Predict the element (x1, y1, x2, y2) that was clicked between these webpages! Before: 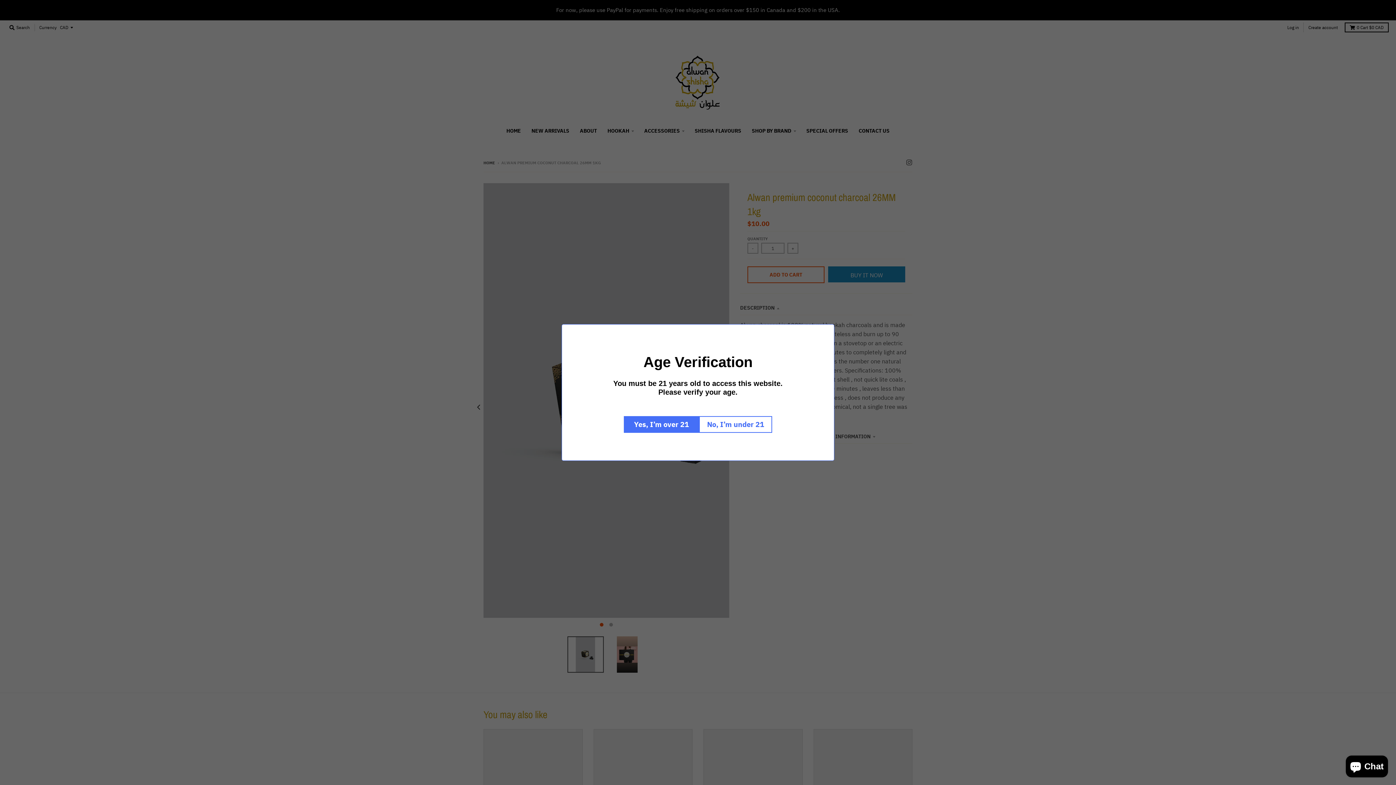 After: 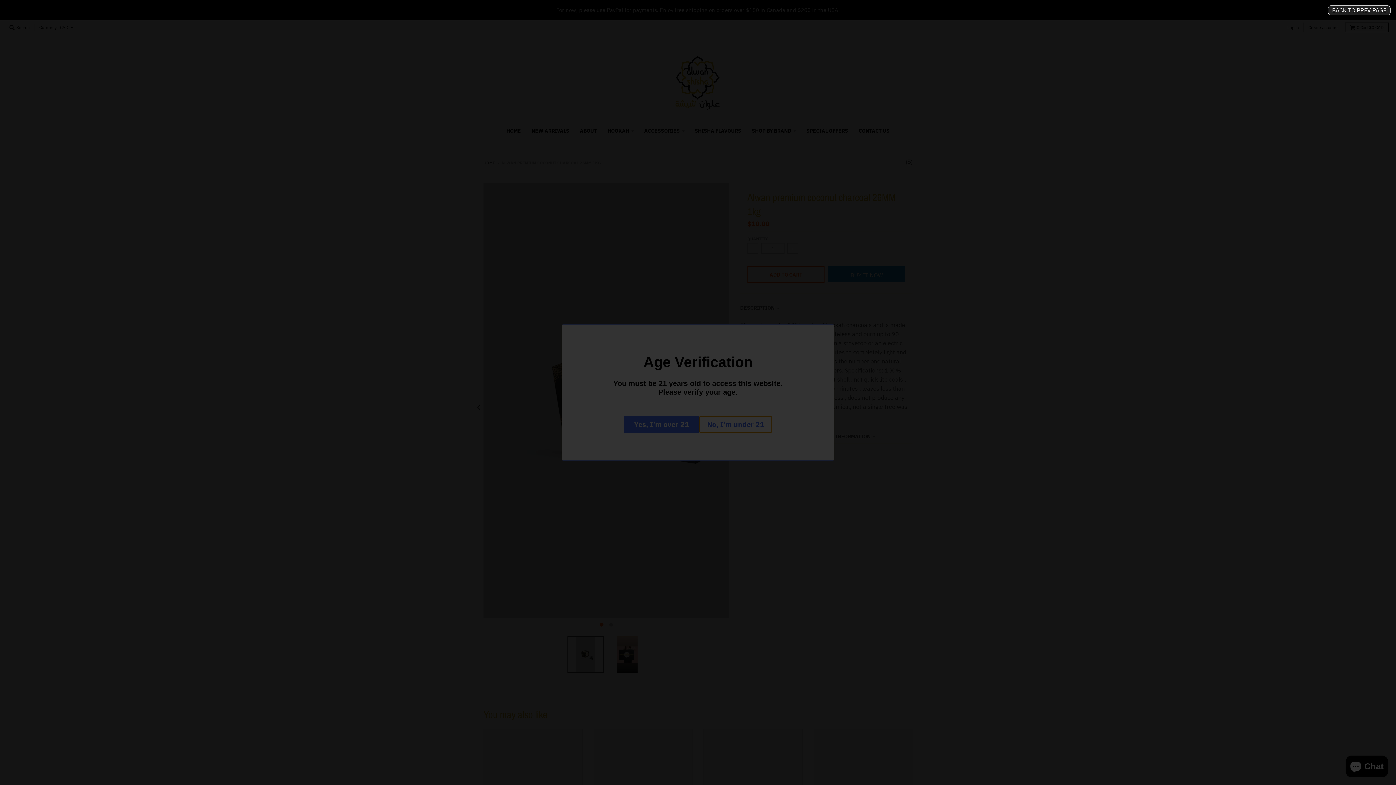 Action: bbox: (699, 416, 772, 433) label: No, I’m under 21